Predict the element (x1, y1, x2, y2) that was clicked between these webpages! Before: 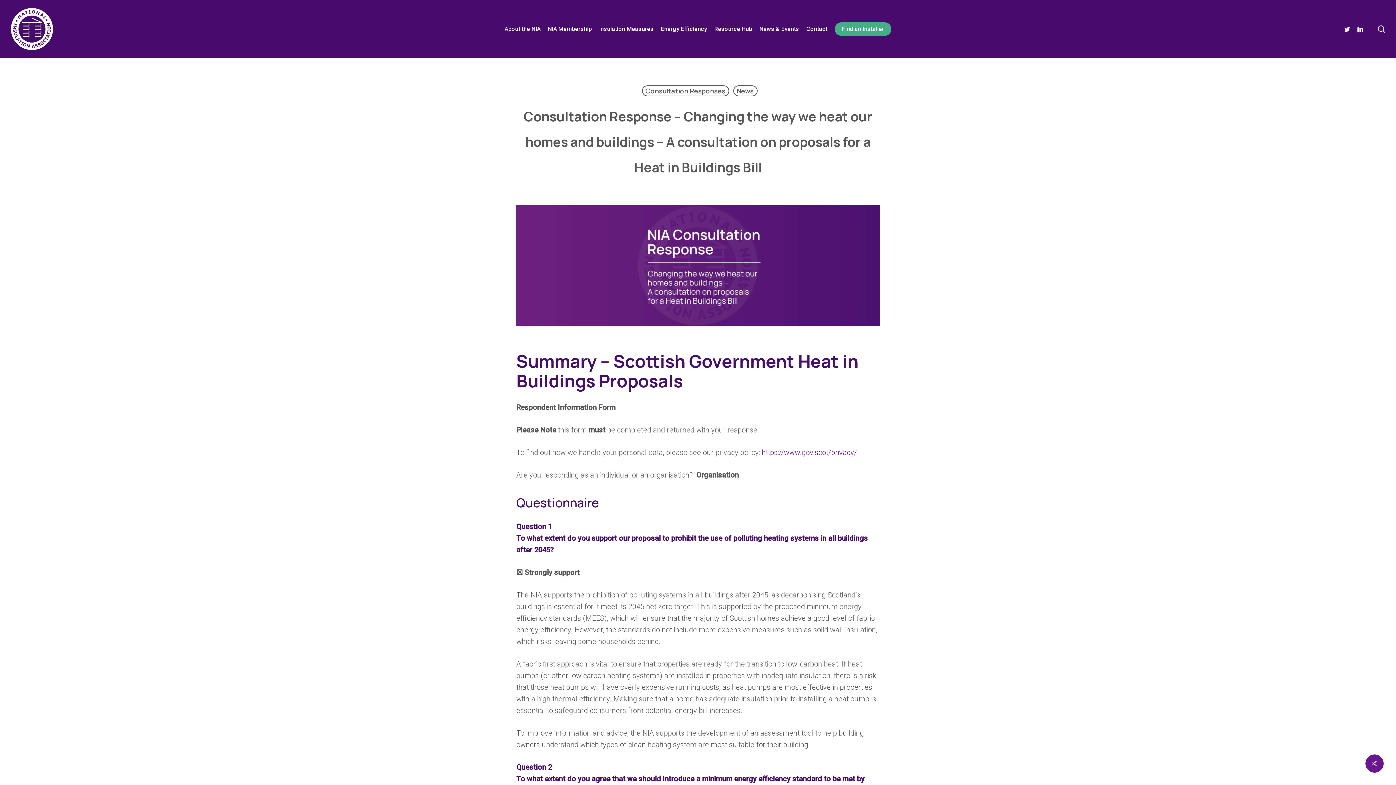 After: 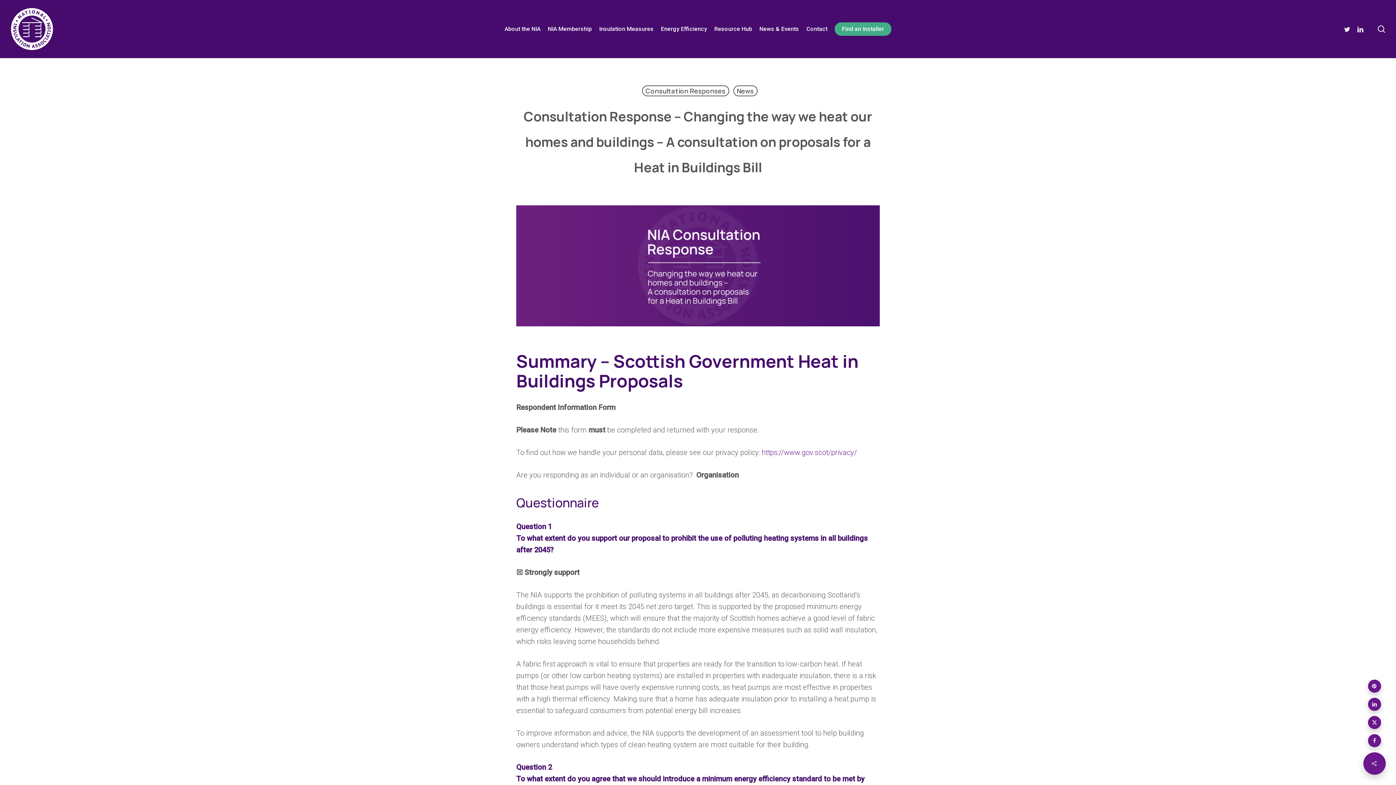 Action: bbox: (1365, 754, 1384, 773)